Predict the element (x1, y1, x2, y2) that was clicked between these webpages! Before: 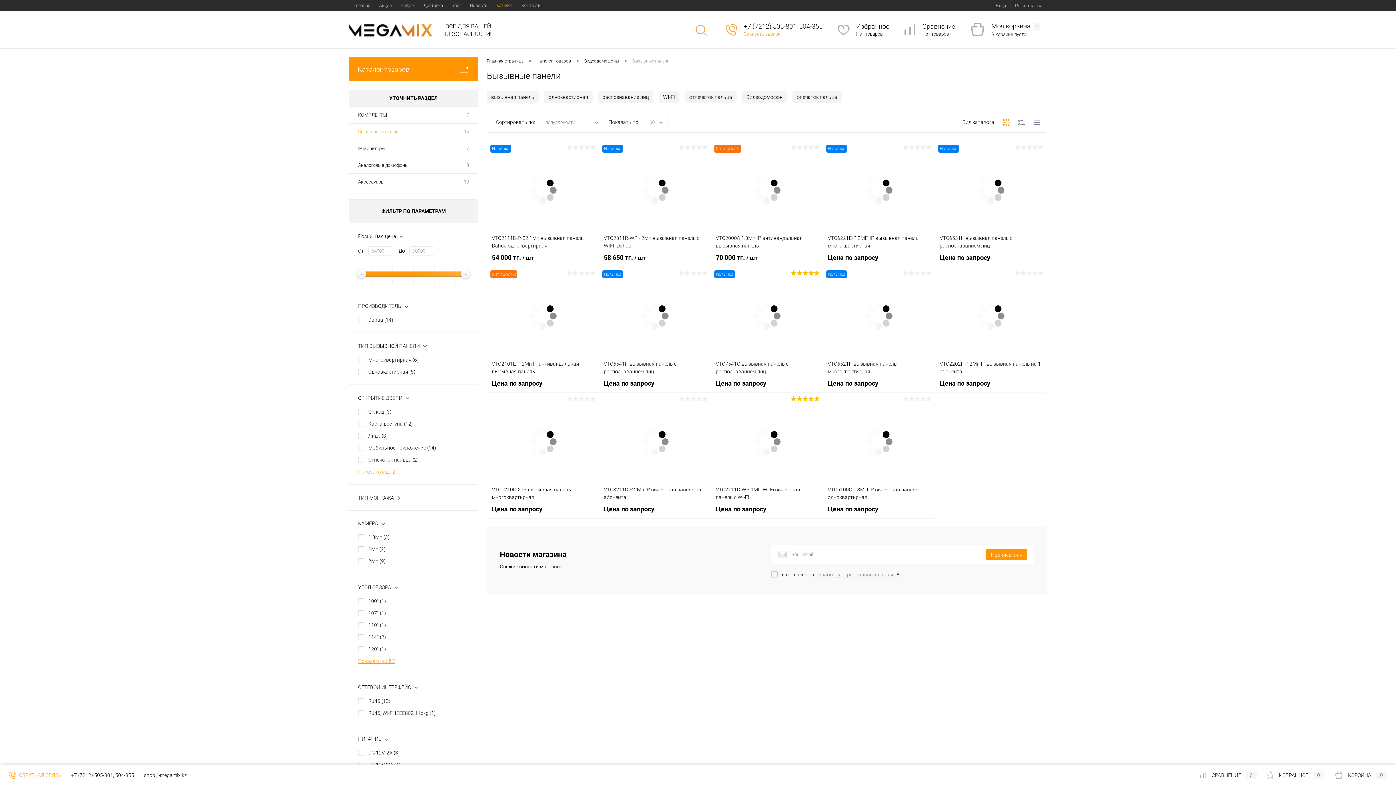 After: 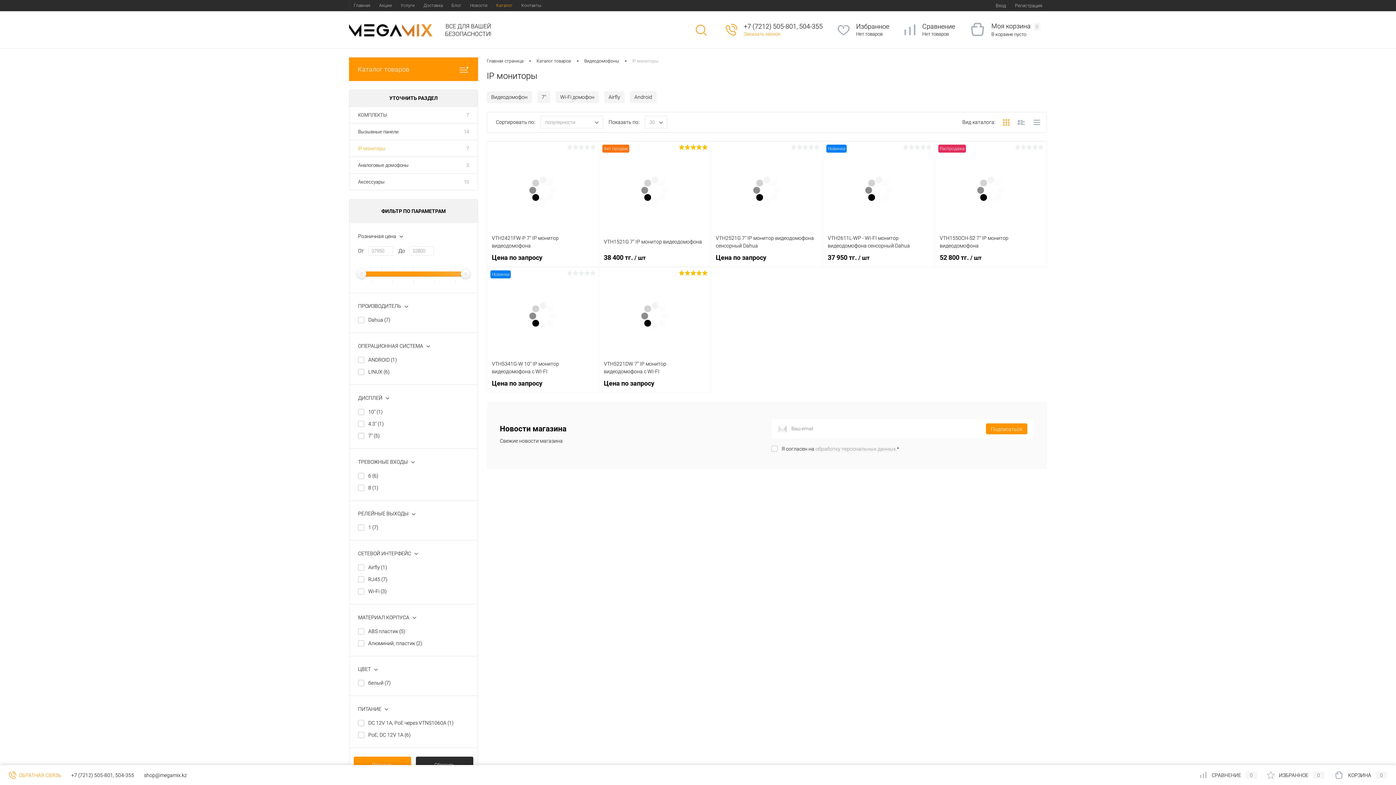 Action: label: IP мониторы bbox: (349, 140, 394, 156)